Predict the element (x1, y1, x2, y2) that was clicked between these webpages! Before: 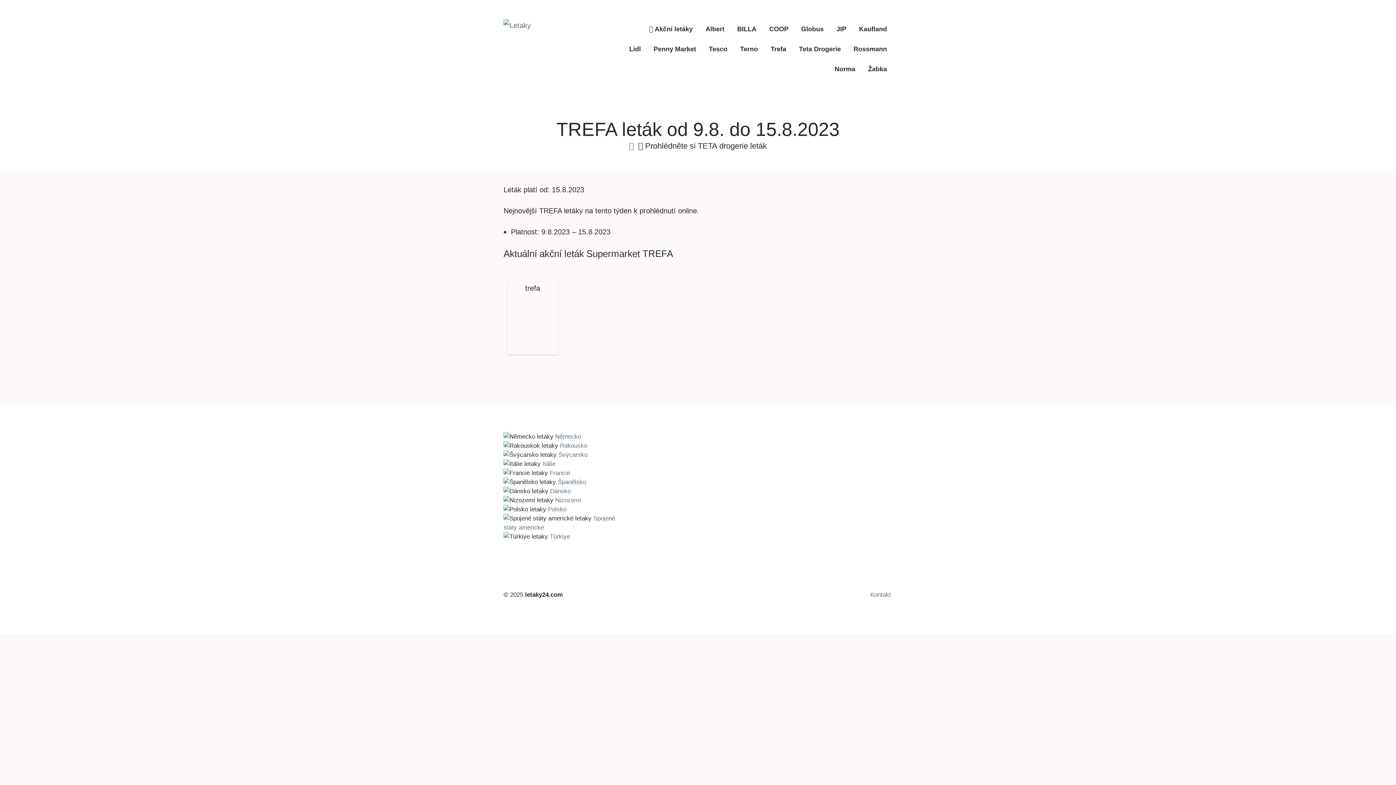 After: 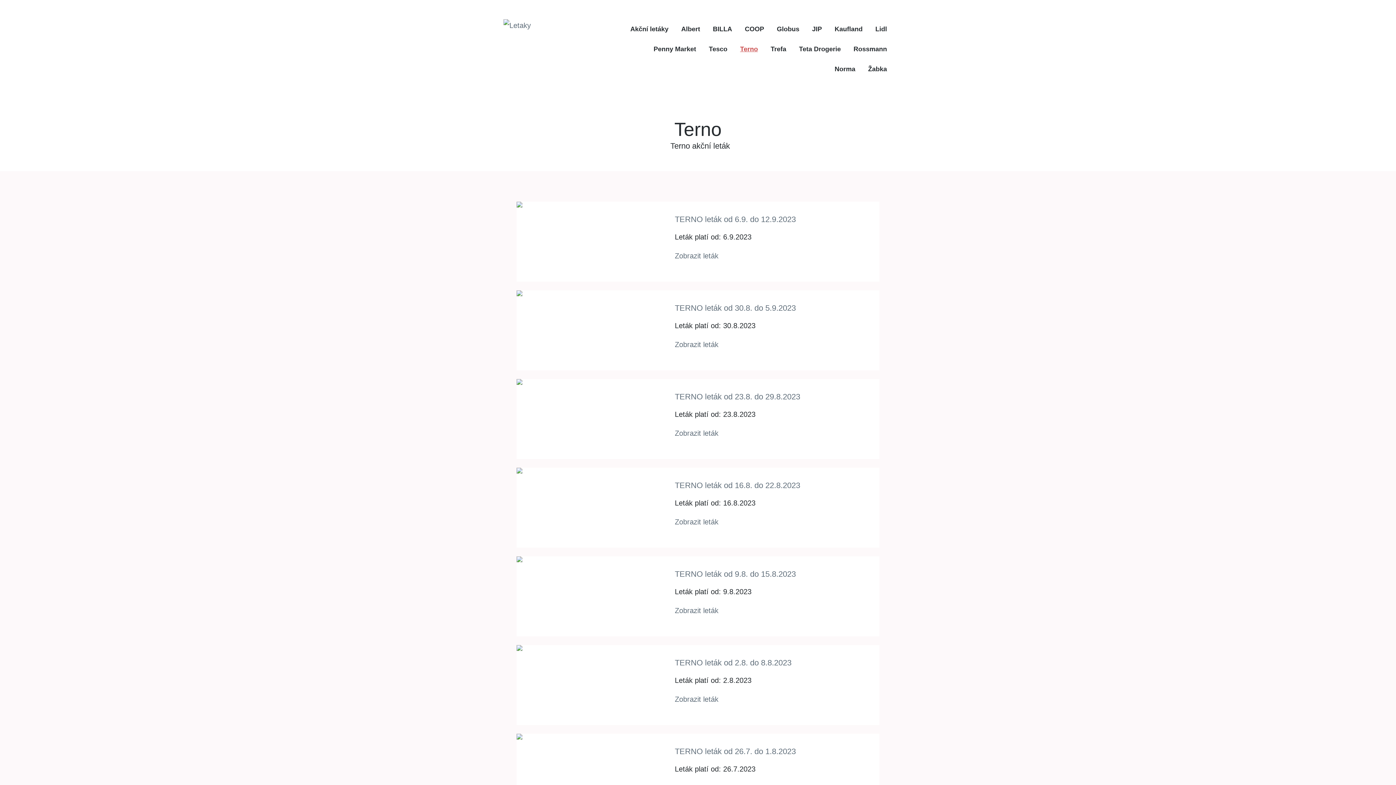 Action: bbox: (740, 42, 758, 55) label: Terno